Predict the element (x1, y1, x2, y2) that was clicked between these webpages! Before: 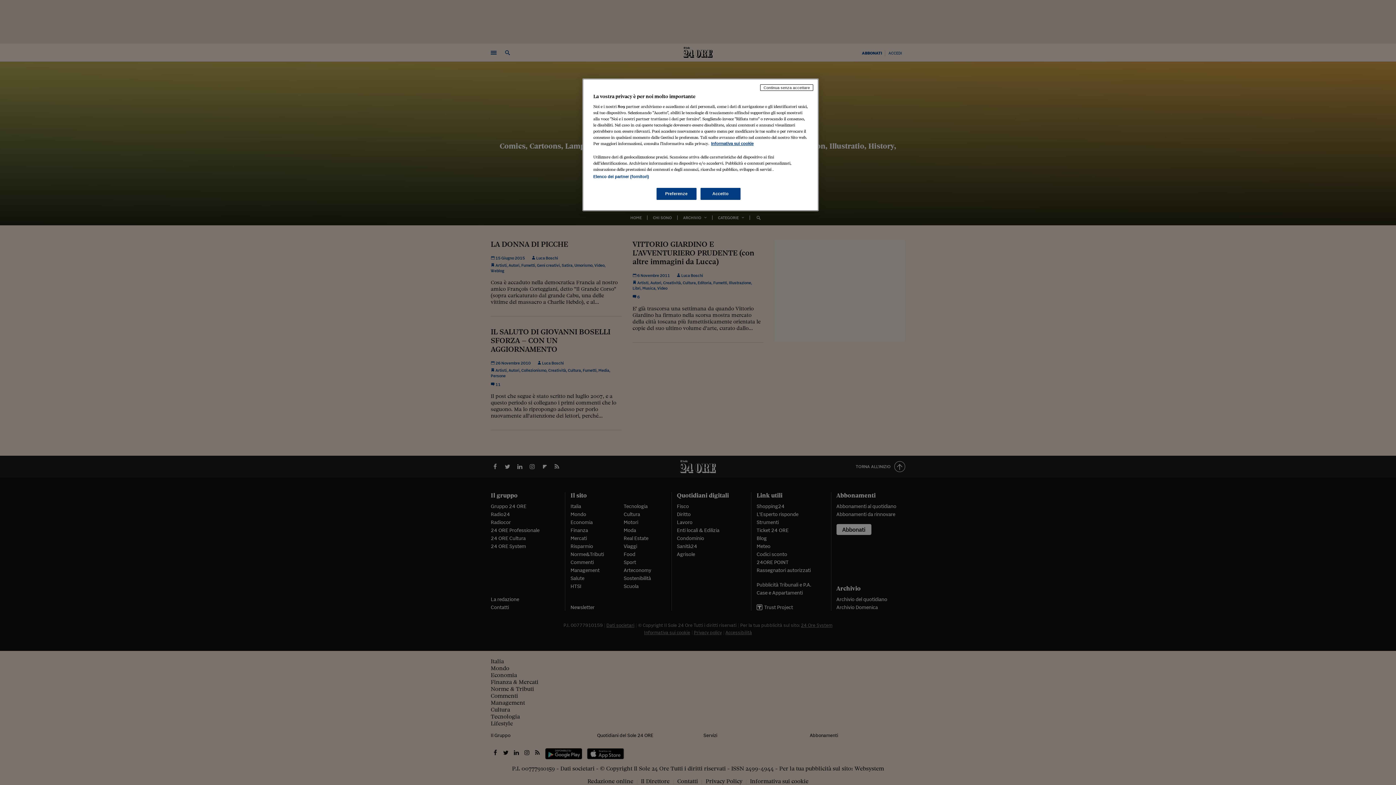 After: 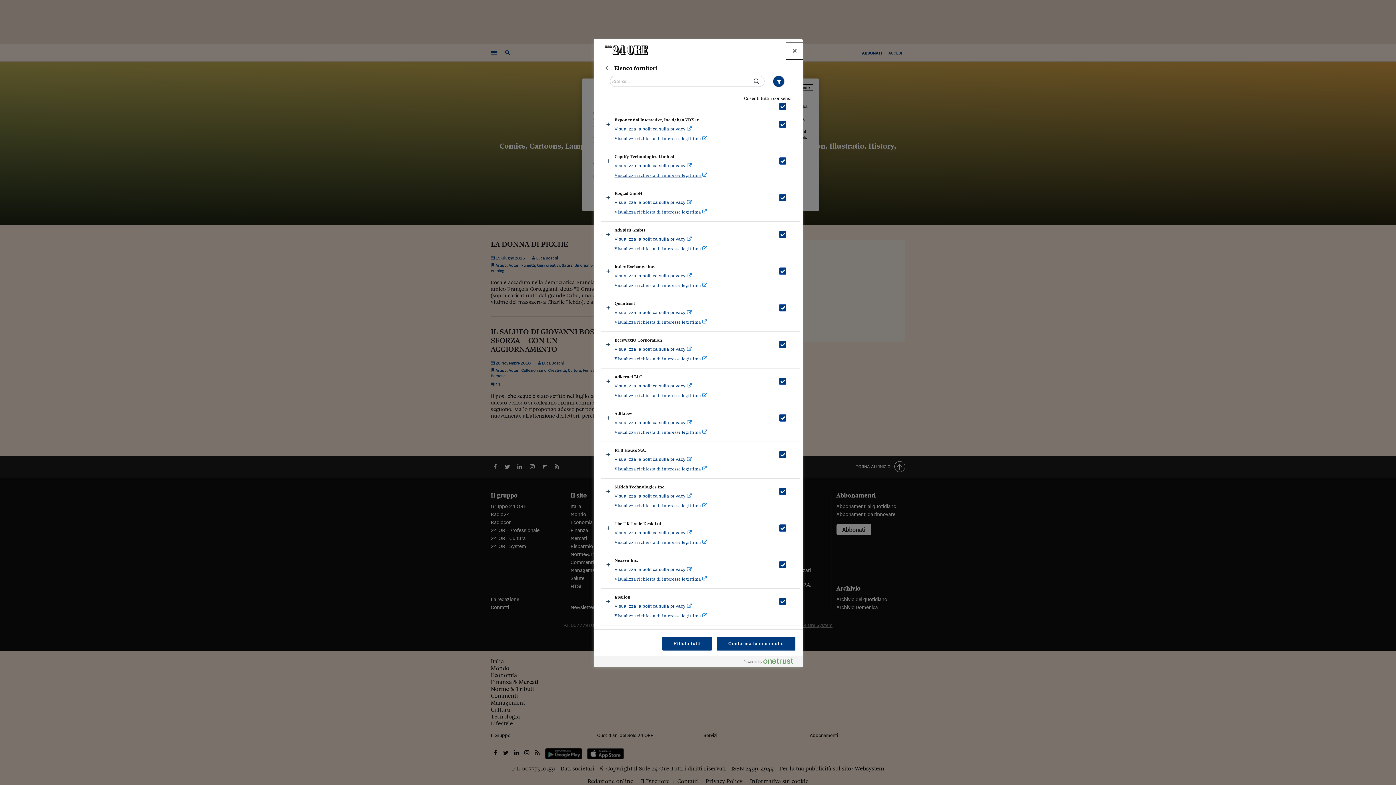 Action: bbox: (593, 174, 649, 178) label: Elenco dei partner (fornitori)